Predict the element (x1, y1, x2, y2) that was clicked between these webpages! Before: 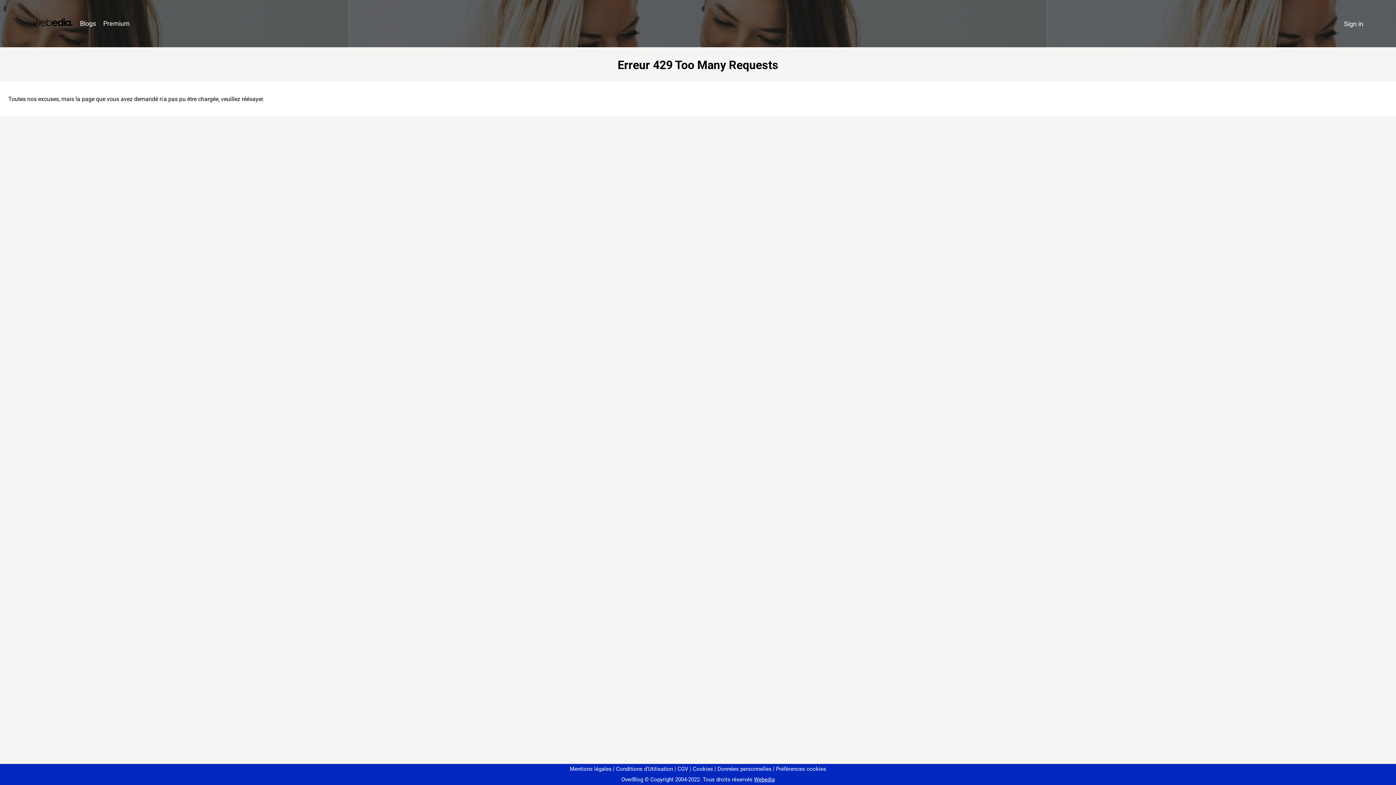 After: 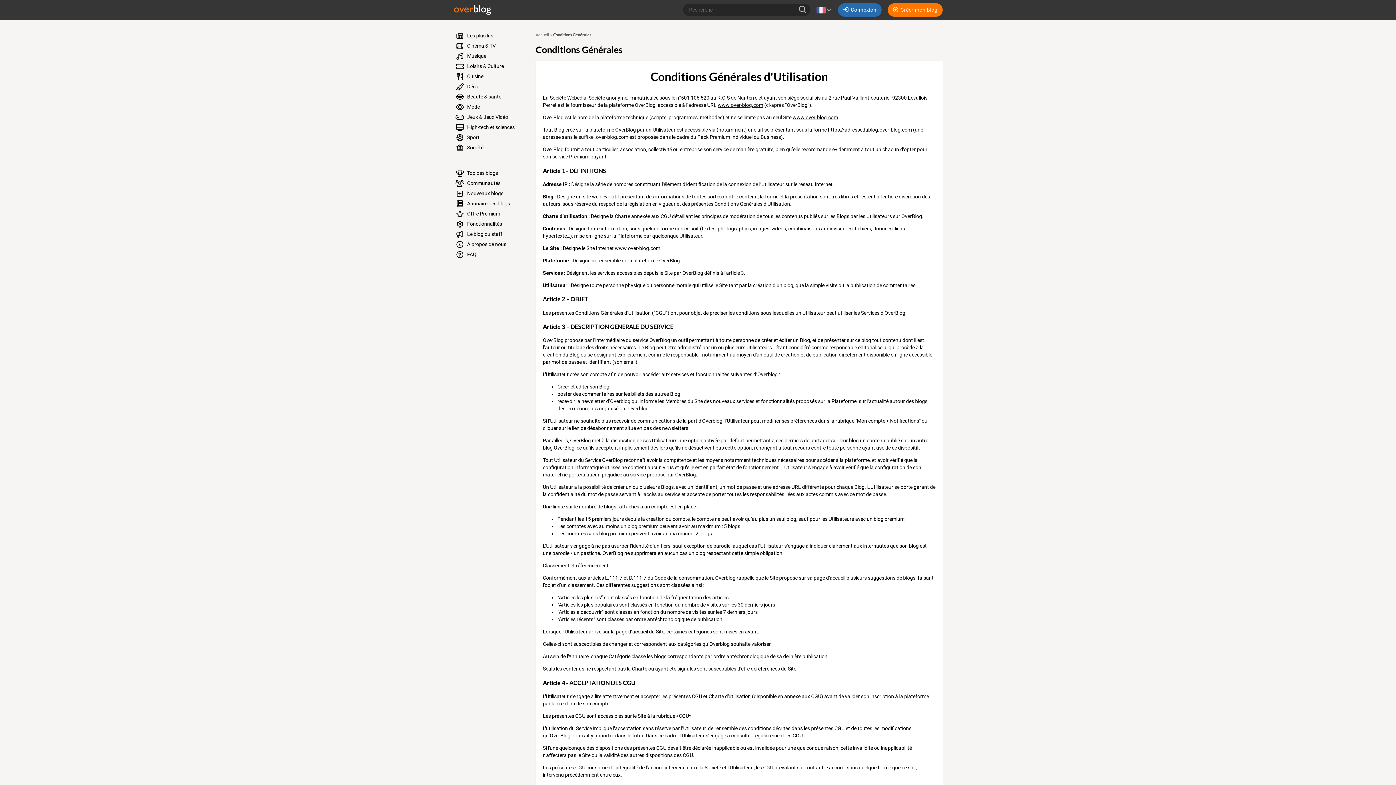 Action: bbox: (613, 766, 673, 772) label: Conditions d'Utilisation